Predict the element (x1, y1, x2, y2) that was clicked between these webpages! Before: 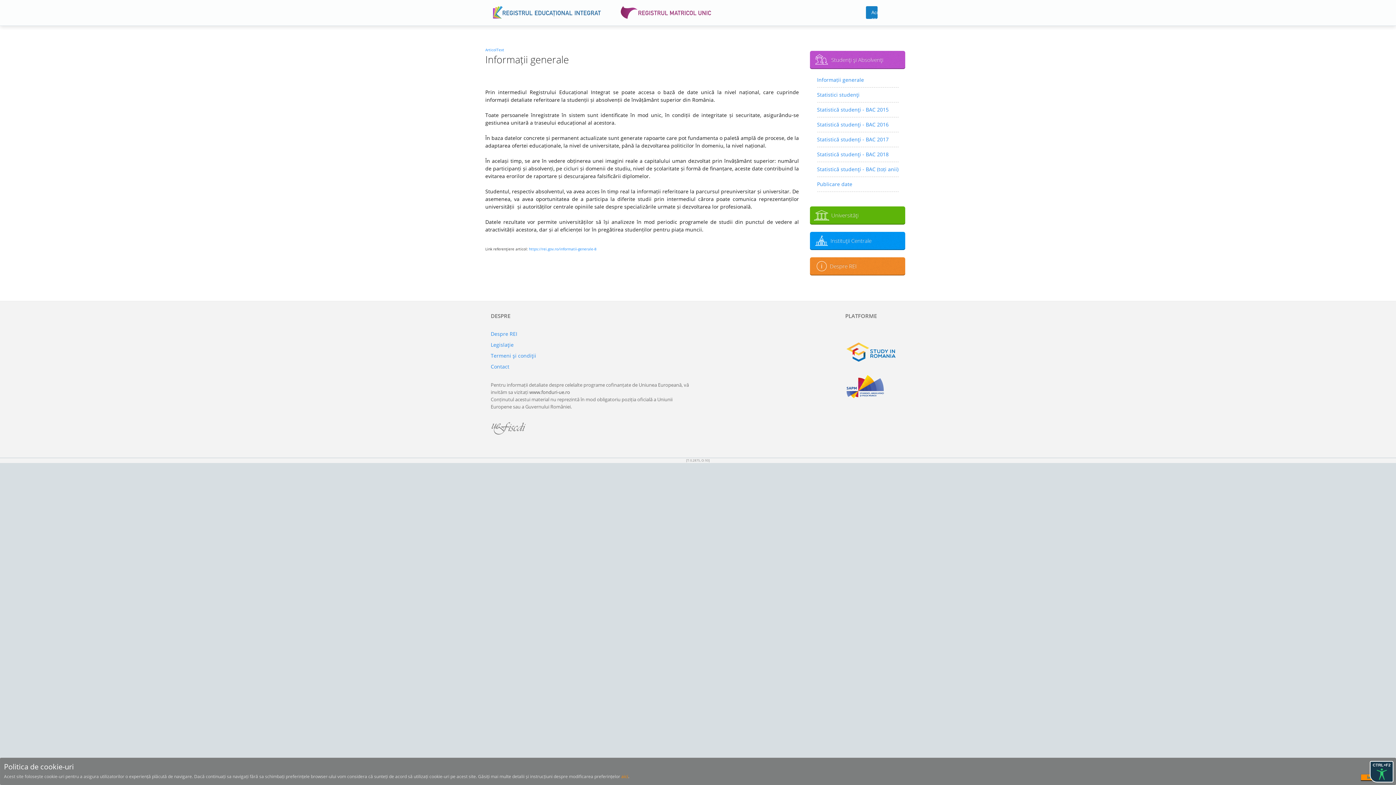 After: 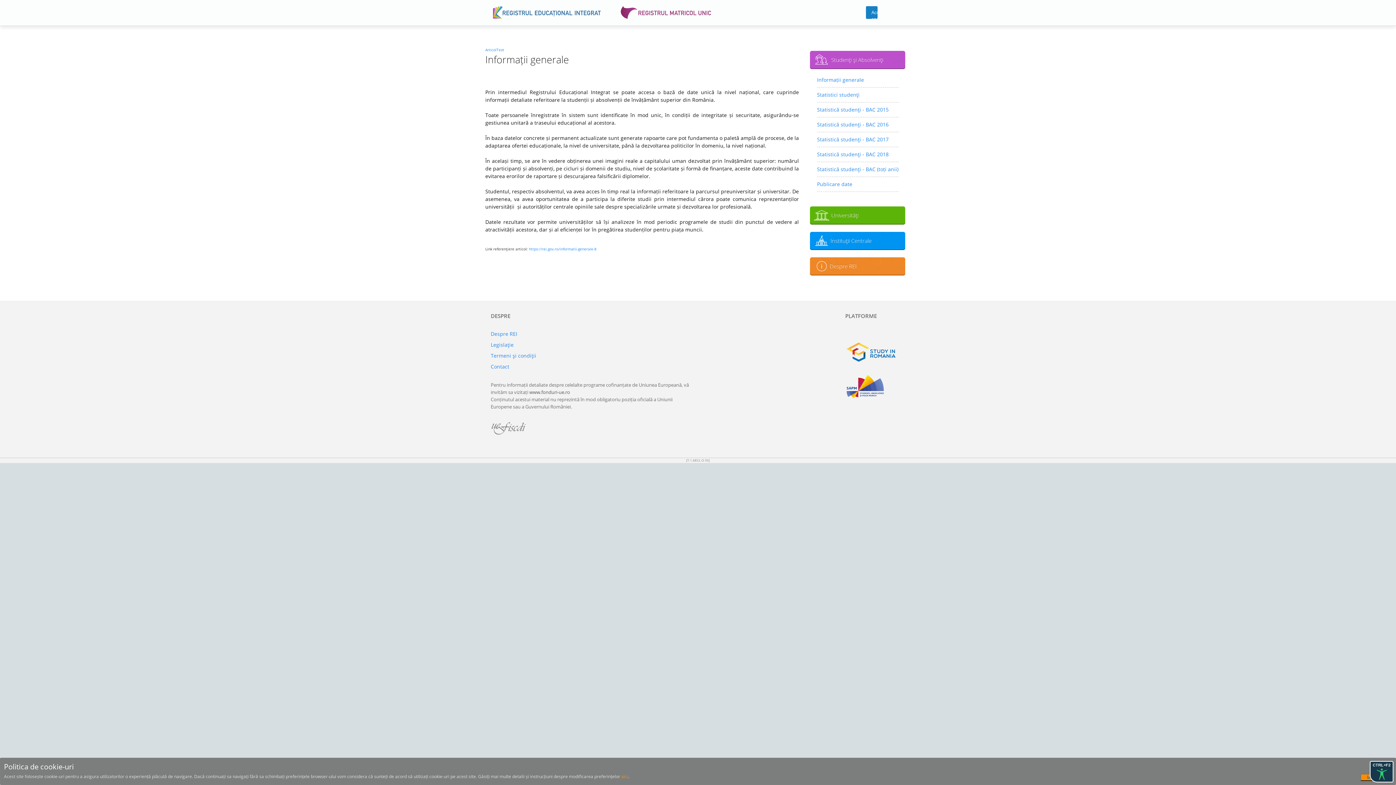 Action: bbox: (529, 246, 596, 251) label: https://rei.gov.ro/informatii-generale-8